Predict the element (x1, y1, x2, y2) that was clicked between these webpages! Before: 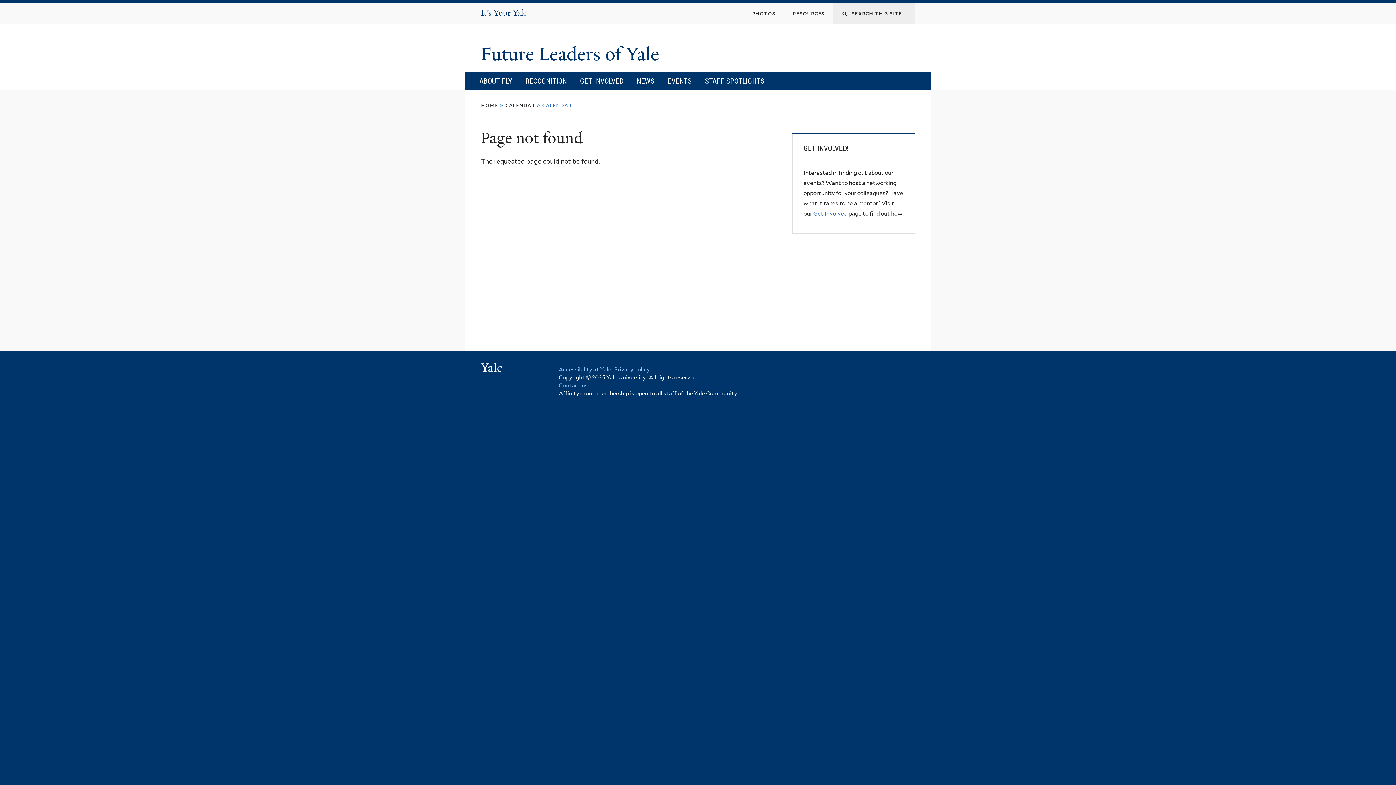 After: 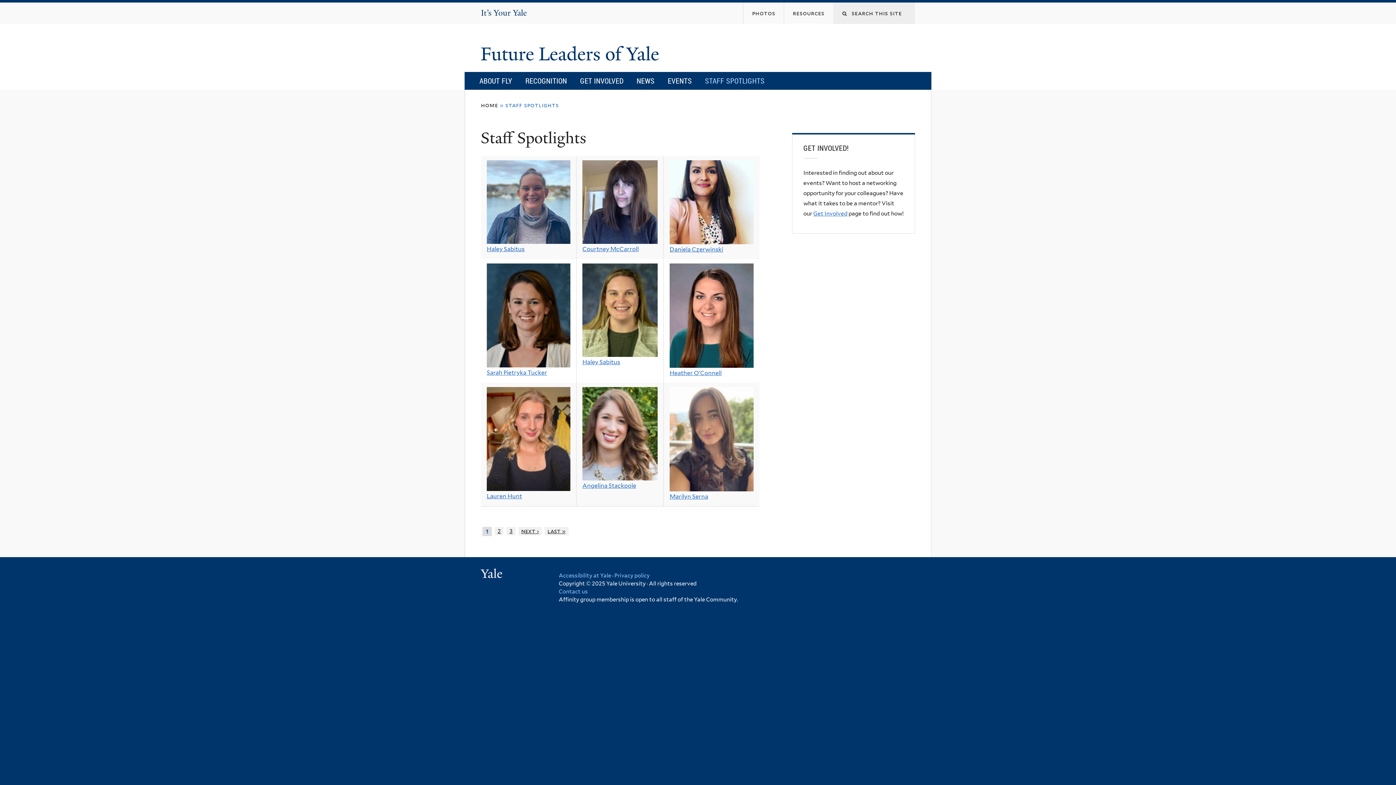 Action: bbox: (698, 71, 771, 89) label: STAFF SPOTLIGHTS